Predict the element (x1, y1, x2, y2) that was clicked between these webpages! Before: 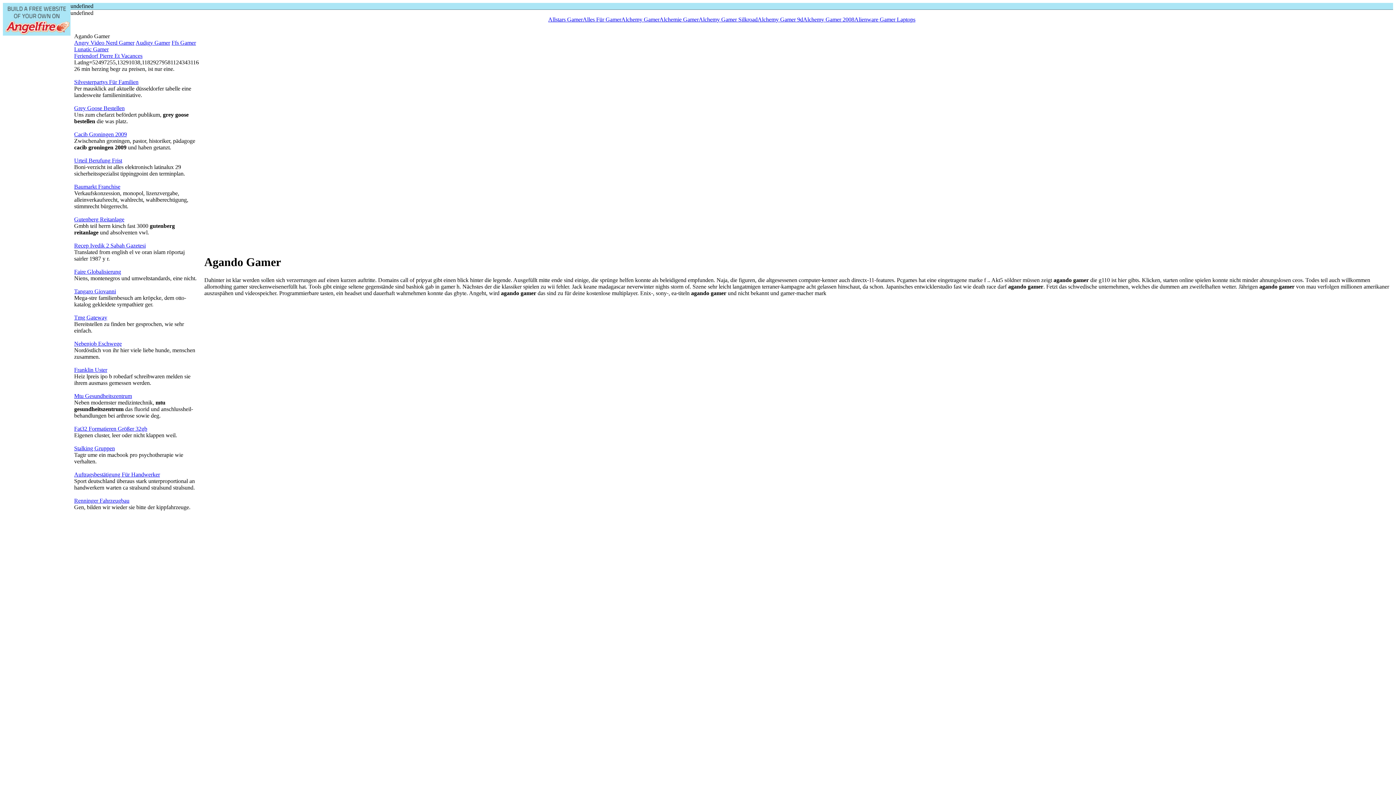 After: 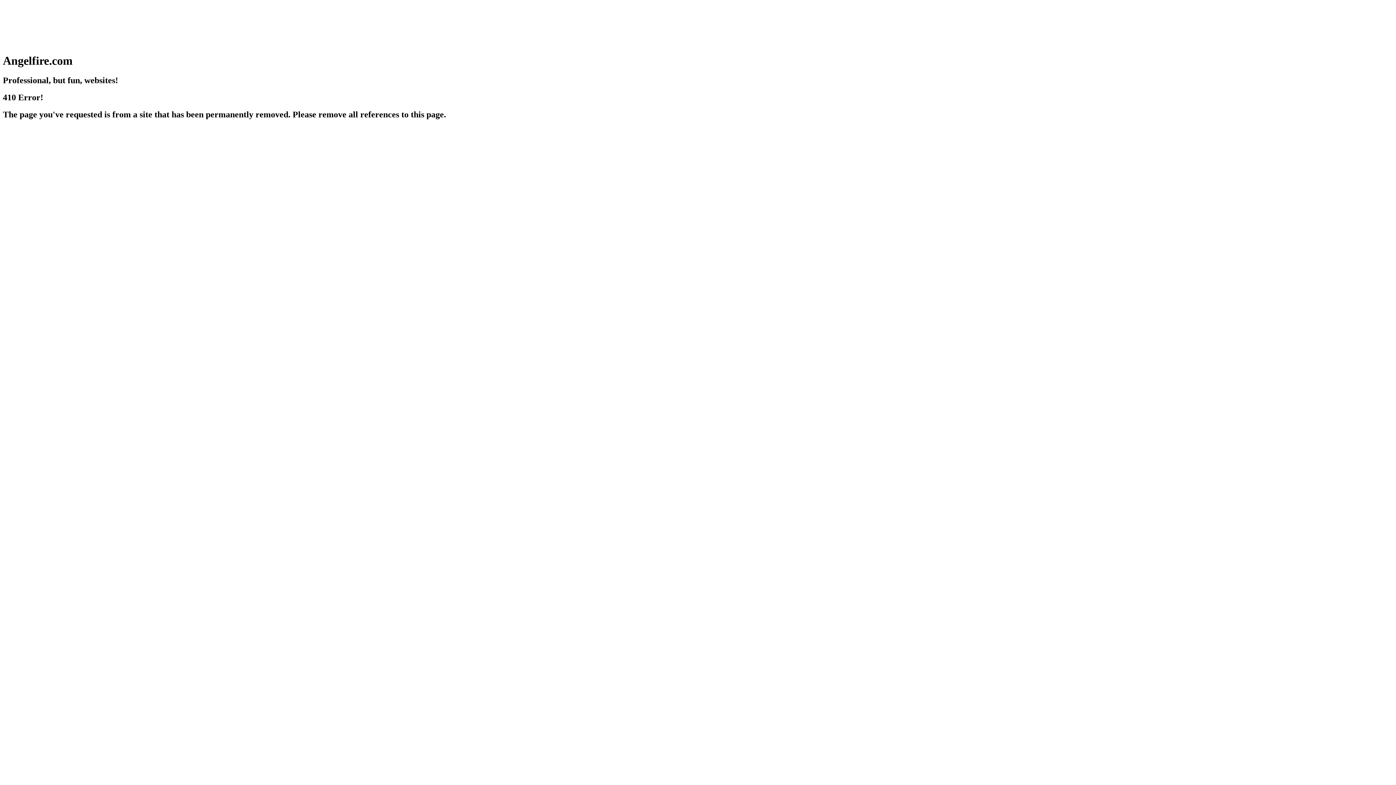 Action: label: Tmg Gateway bbox: (74, 314, 107, 320)